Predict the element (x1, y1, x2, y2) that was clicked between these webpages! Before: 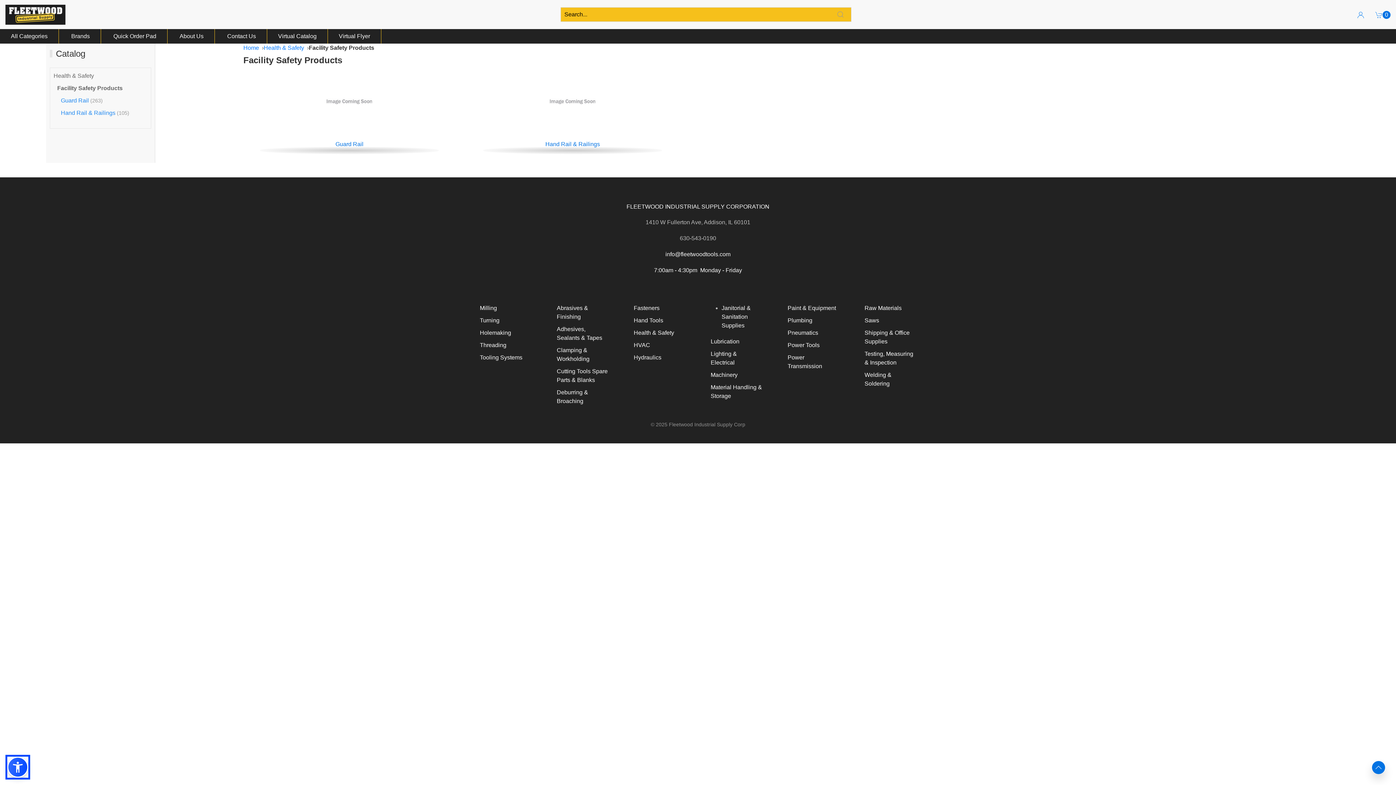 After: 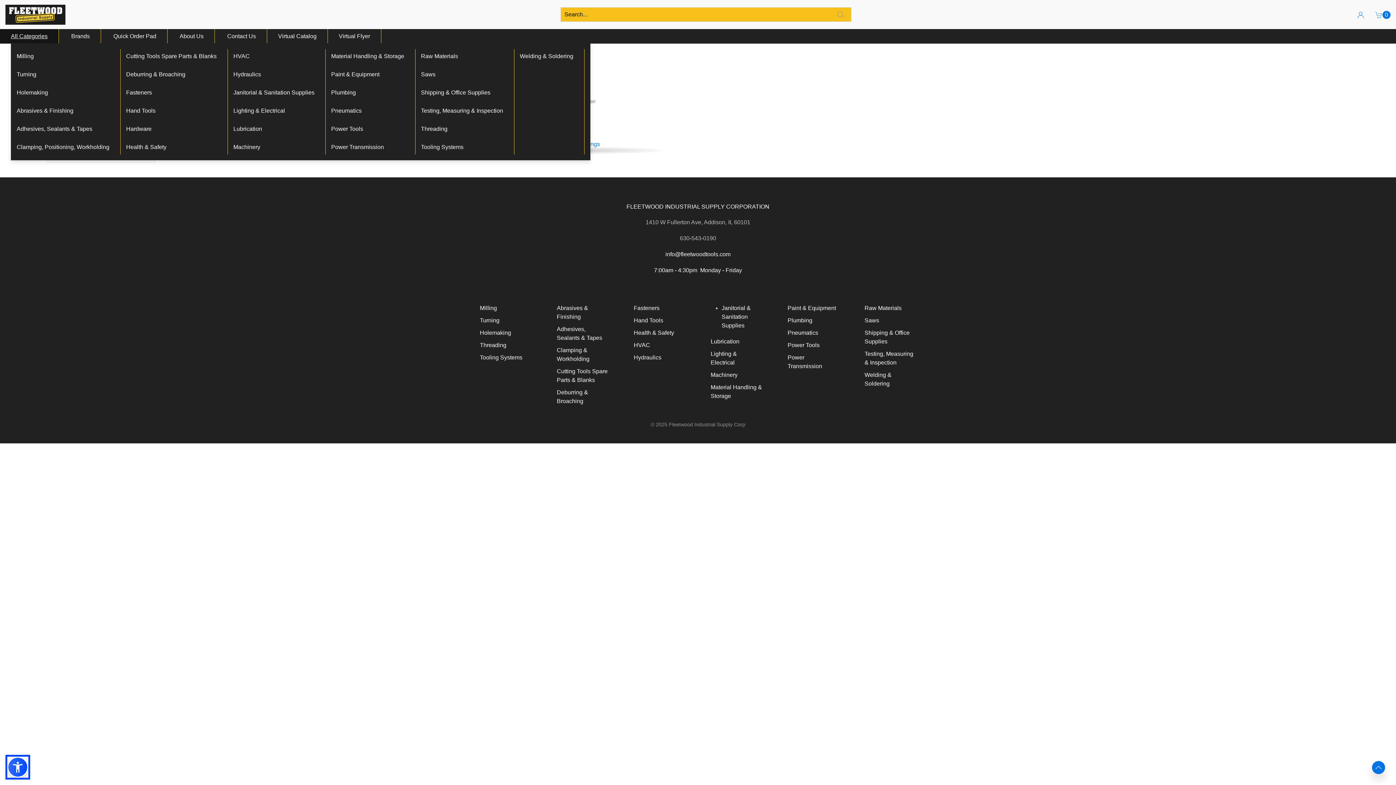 Action: bbox: (10, 33, 47, 39) label: All Categories